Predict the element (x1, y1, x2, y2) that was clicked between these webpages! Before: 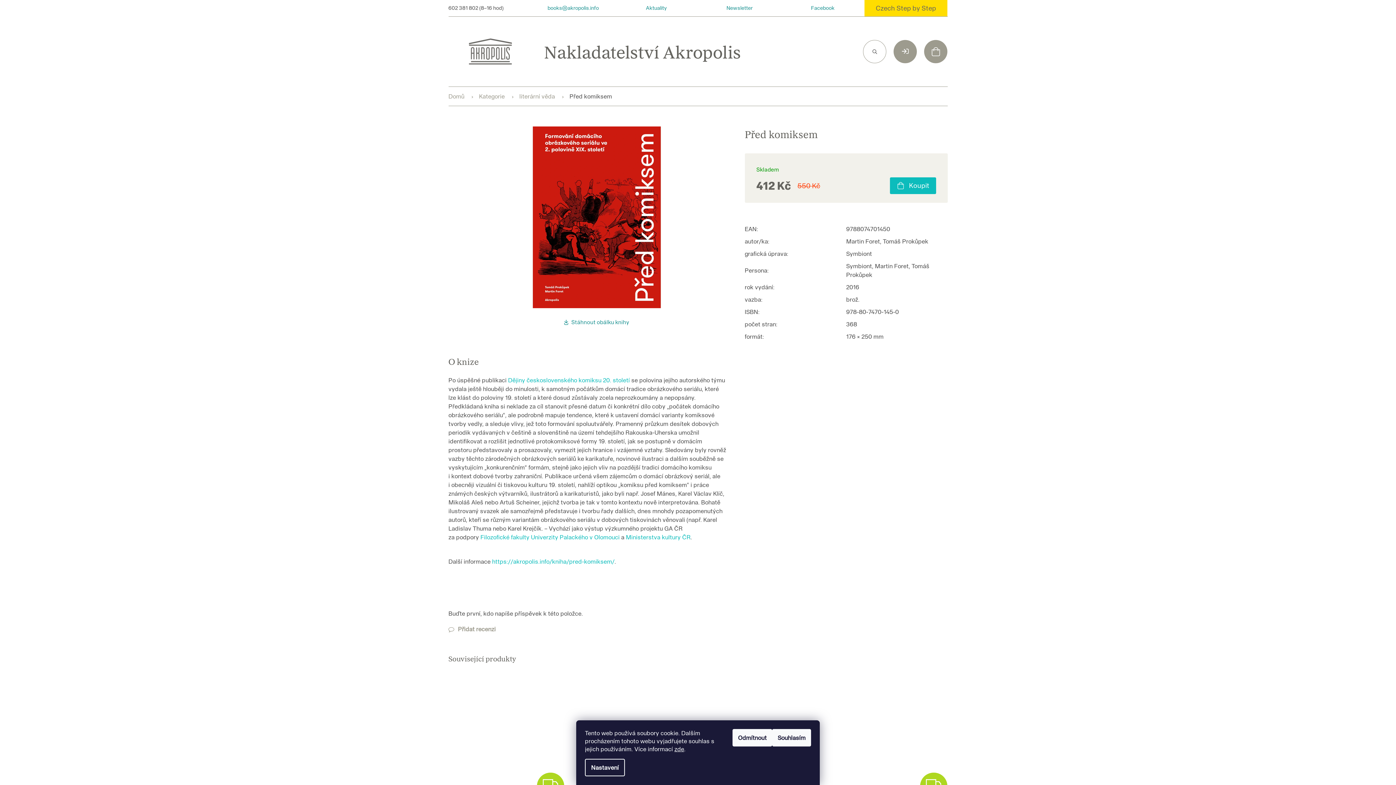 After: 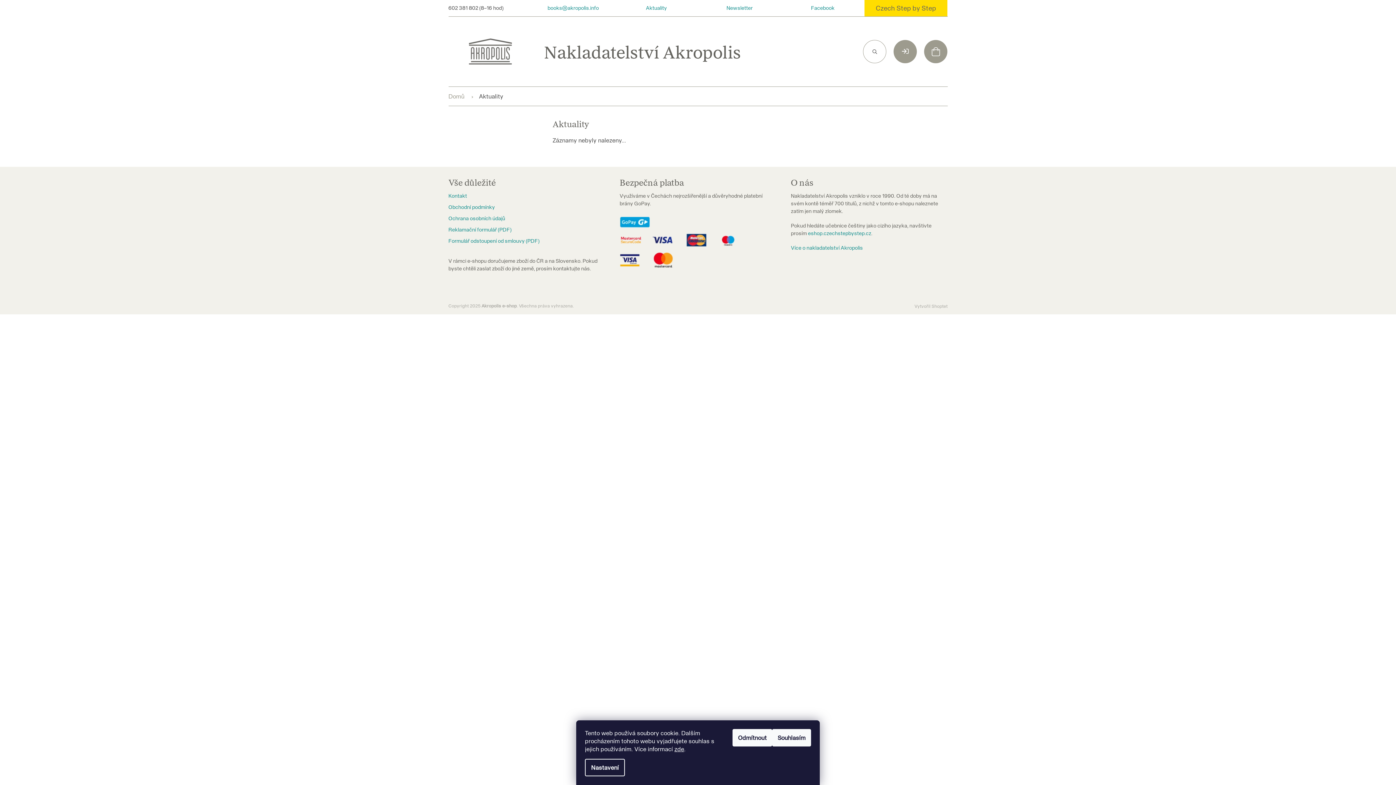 Action: bbox: (646, 4, 667, 11) label: Aktuality